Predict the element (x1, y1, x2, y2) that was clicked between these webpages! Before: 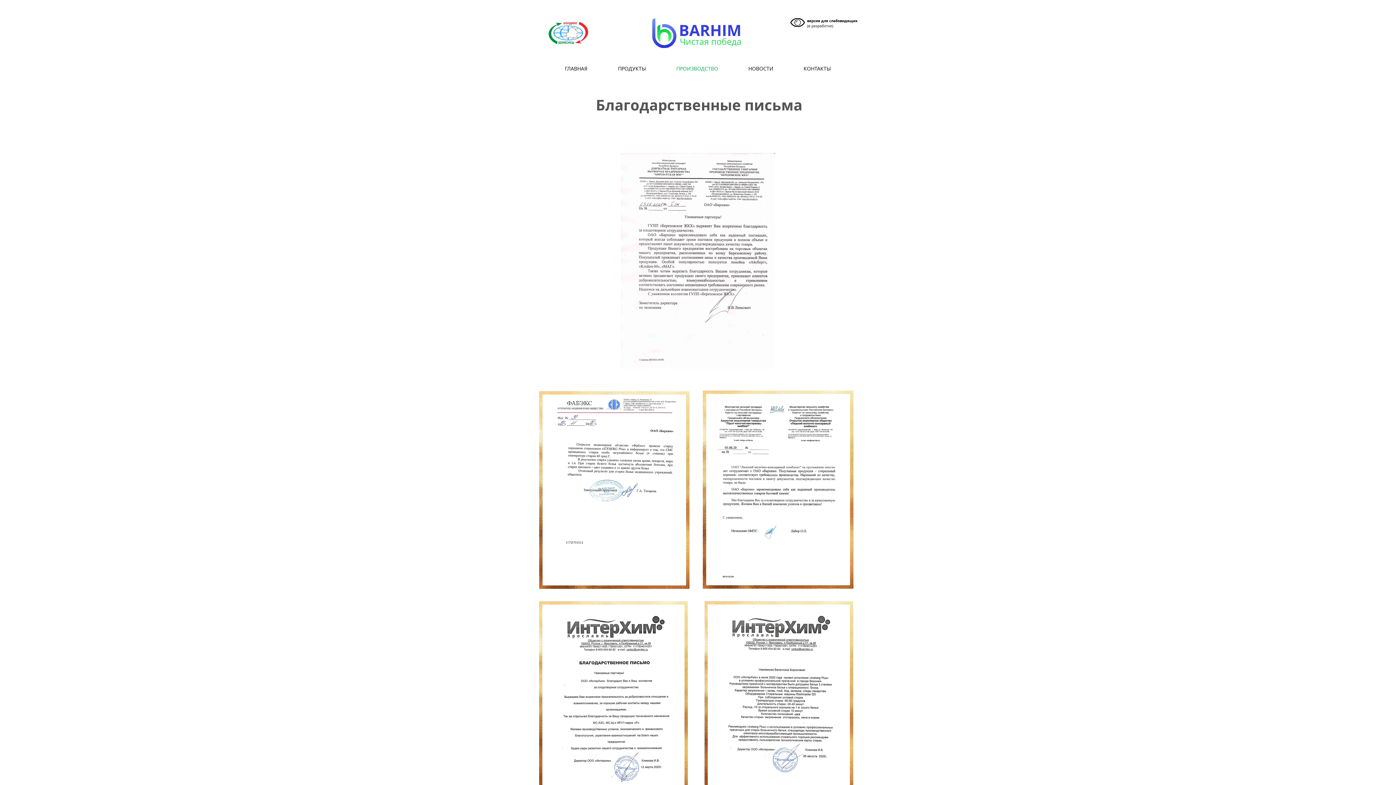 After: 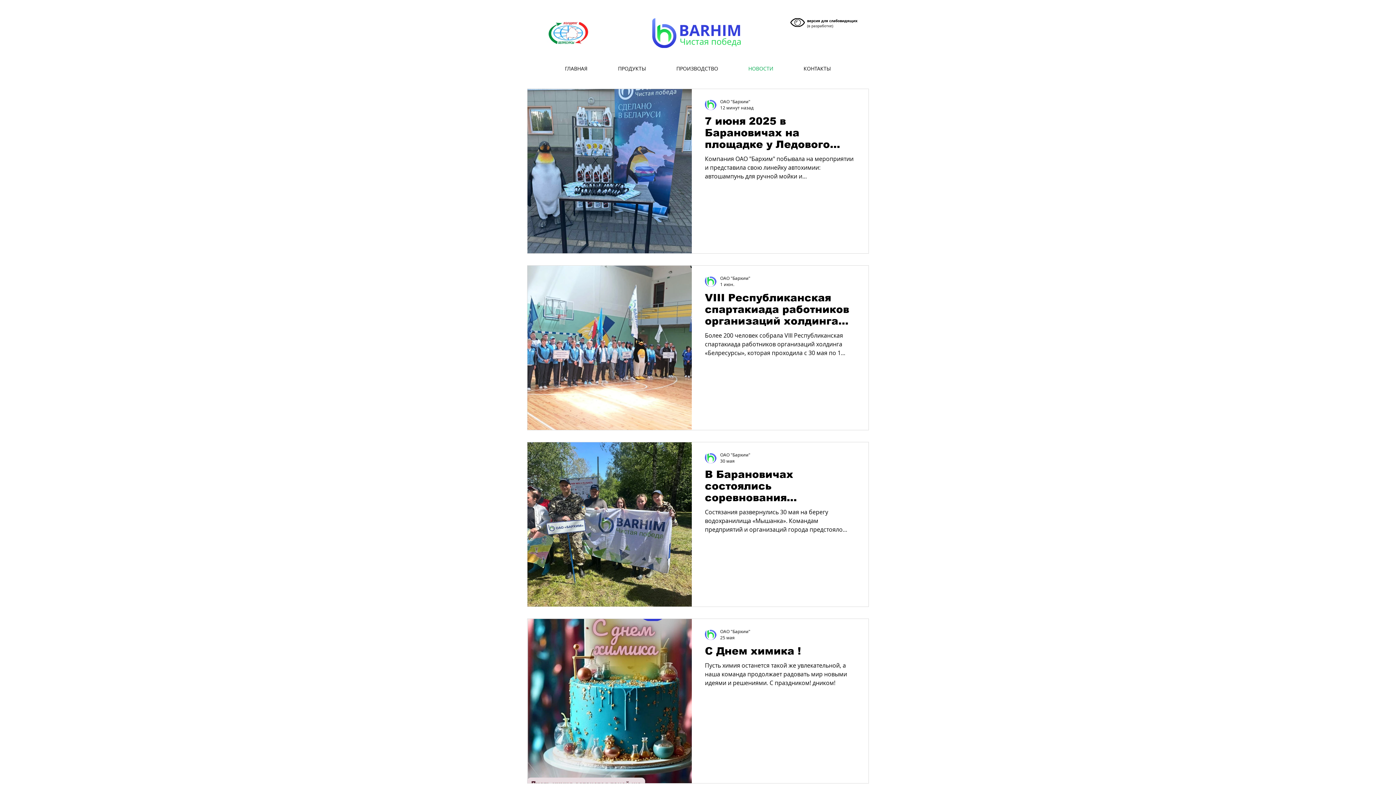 Action: label: НОВОСТИ bbox: (733, 64, 788, 73)